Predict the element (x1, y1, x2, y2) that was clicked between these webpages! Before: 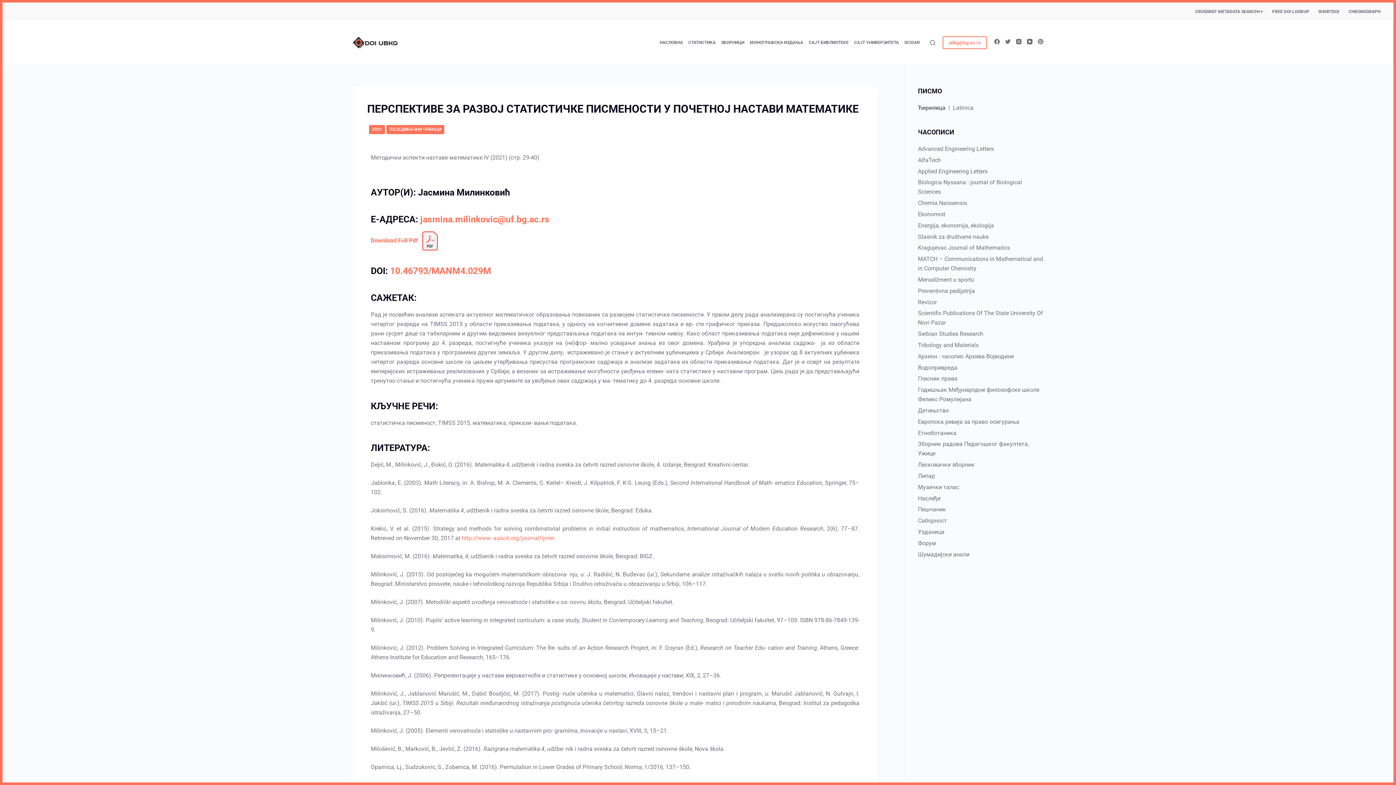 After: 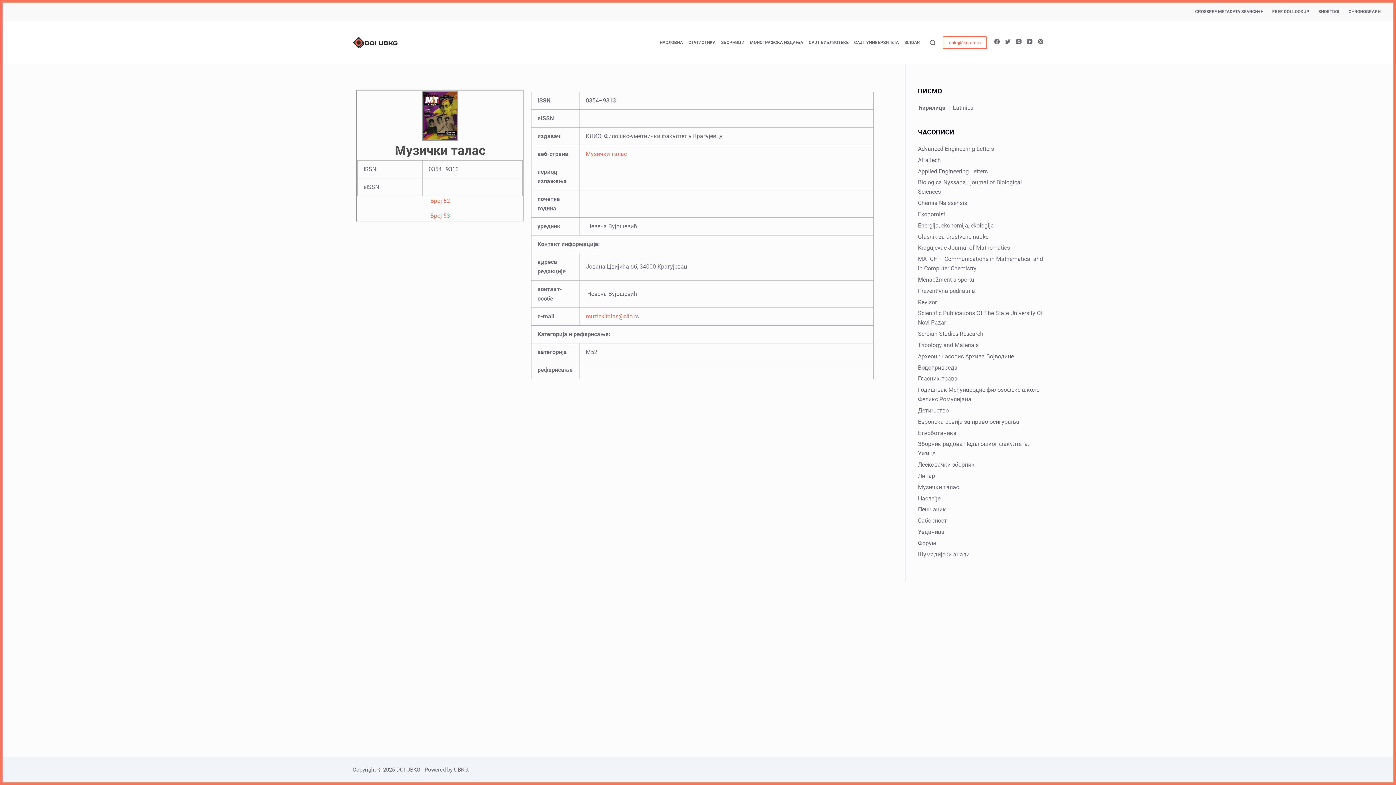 Action: bbox: (918, 483, 959, 490) label: Музички талас